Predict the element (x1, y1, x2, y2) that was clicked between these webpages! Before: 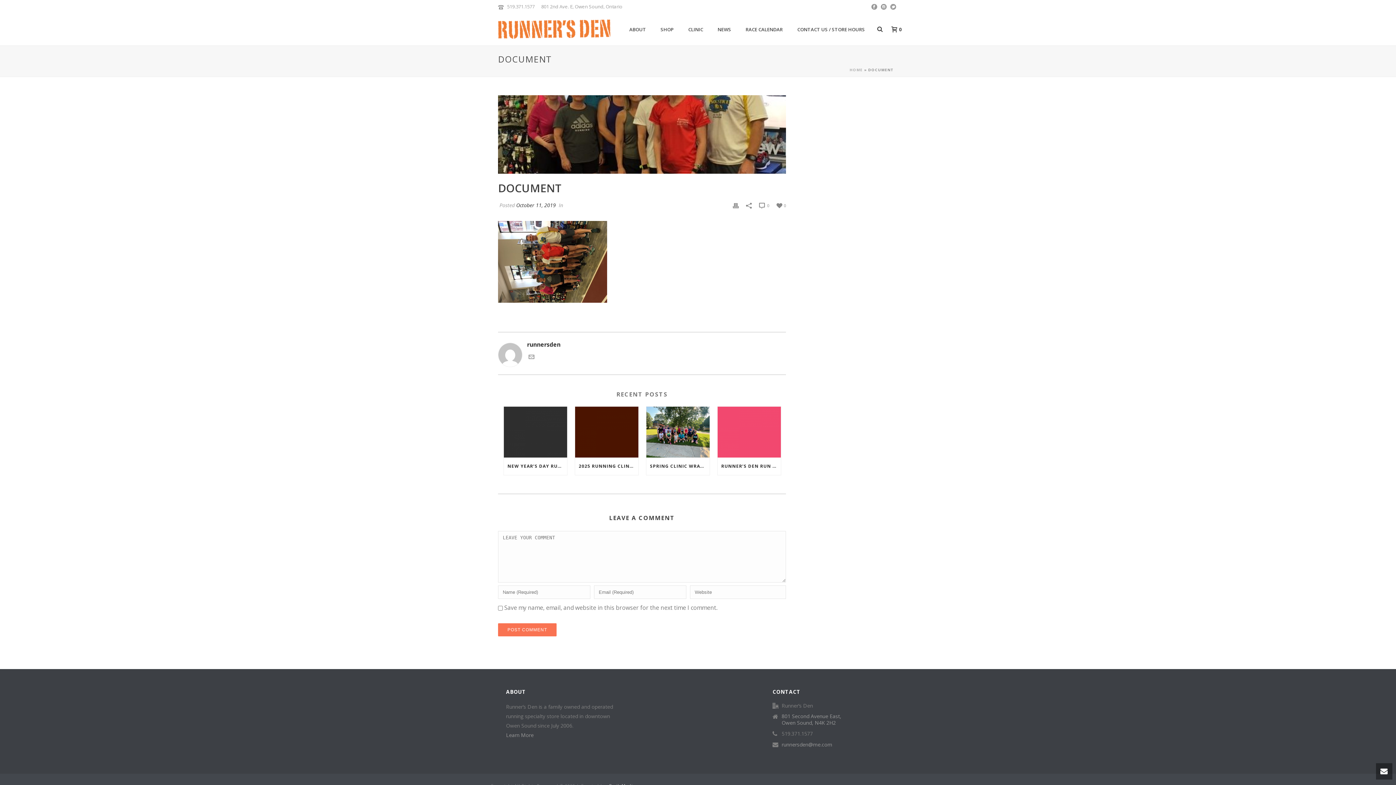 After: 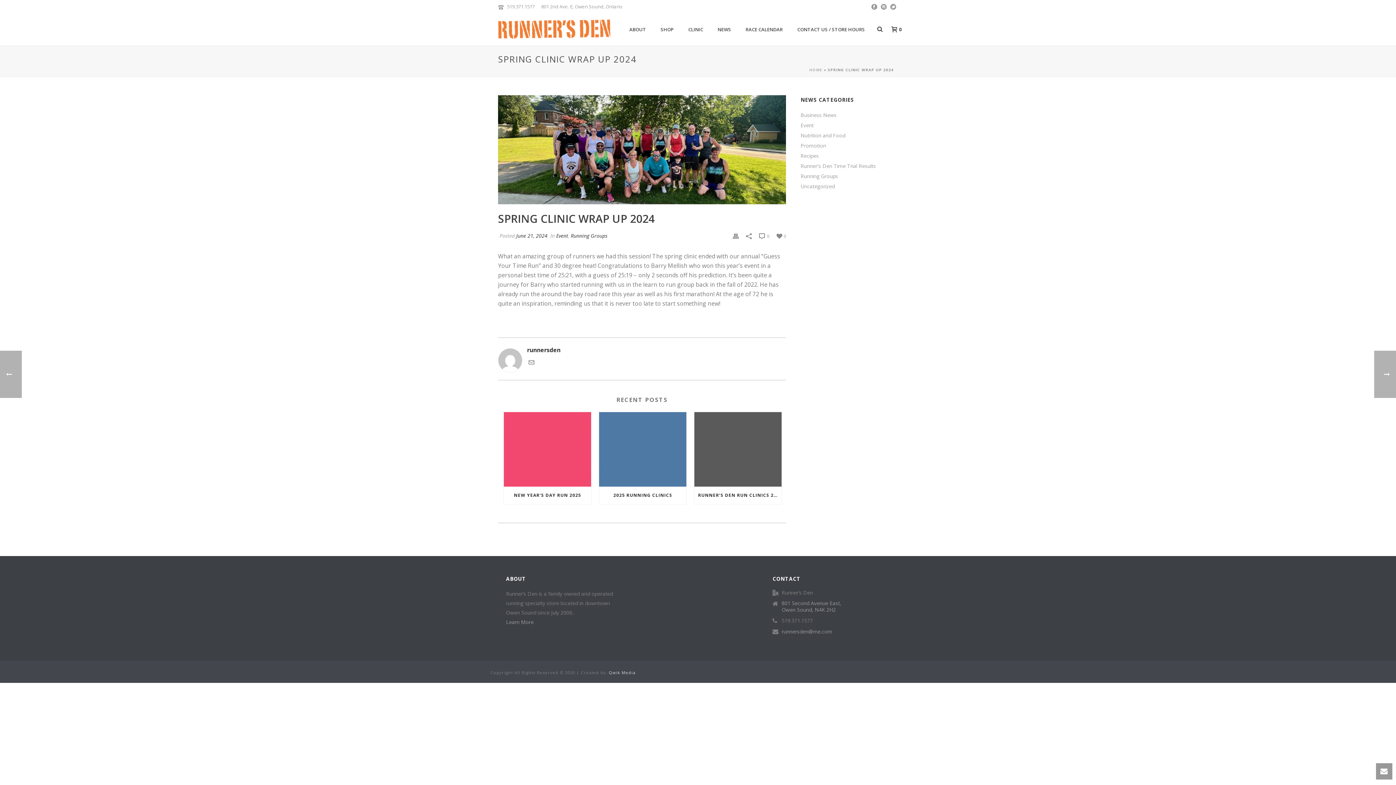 Action: label: SPRING CLINIC WRAP UP 2024 bbox: (646, 457, 709, 475)